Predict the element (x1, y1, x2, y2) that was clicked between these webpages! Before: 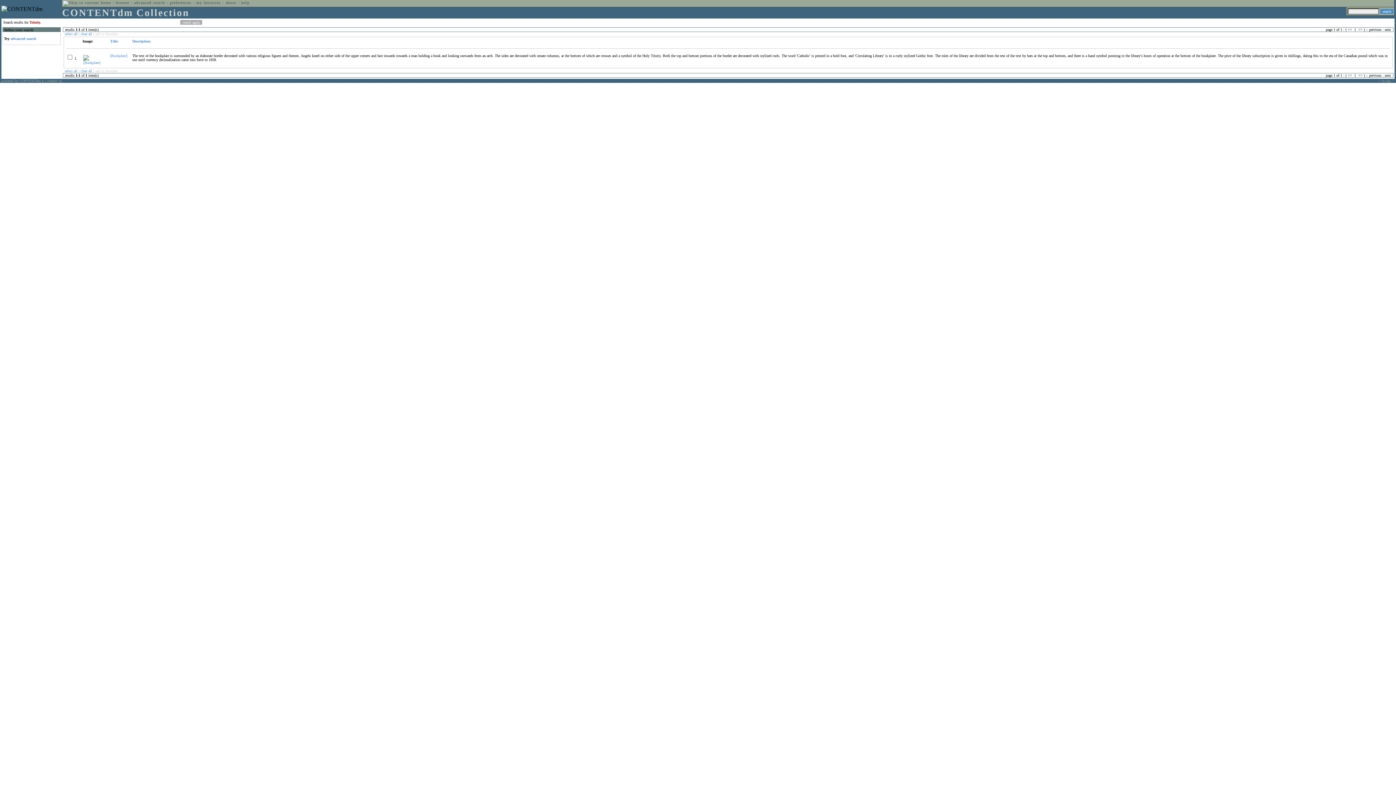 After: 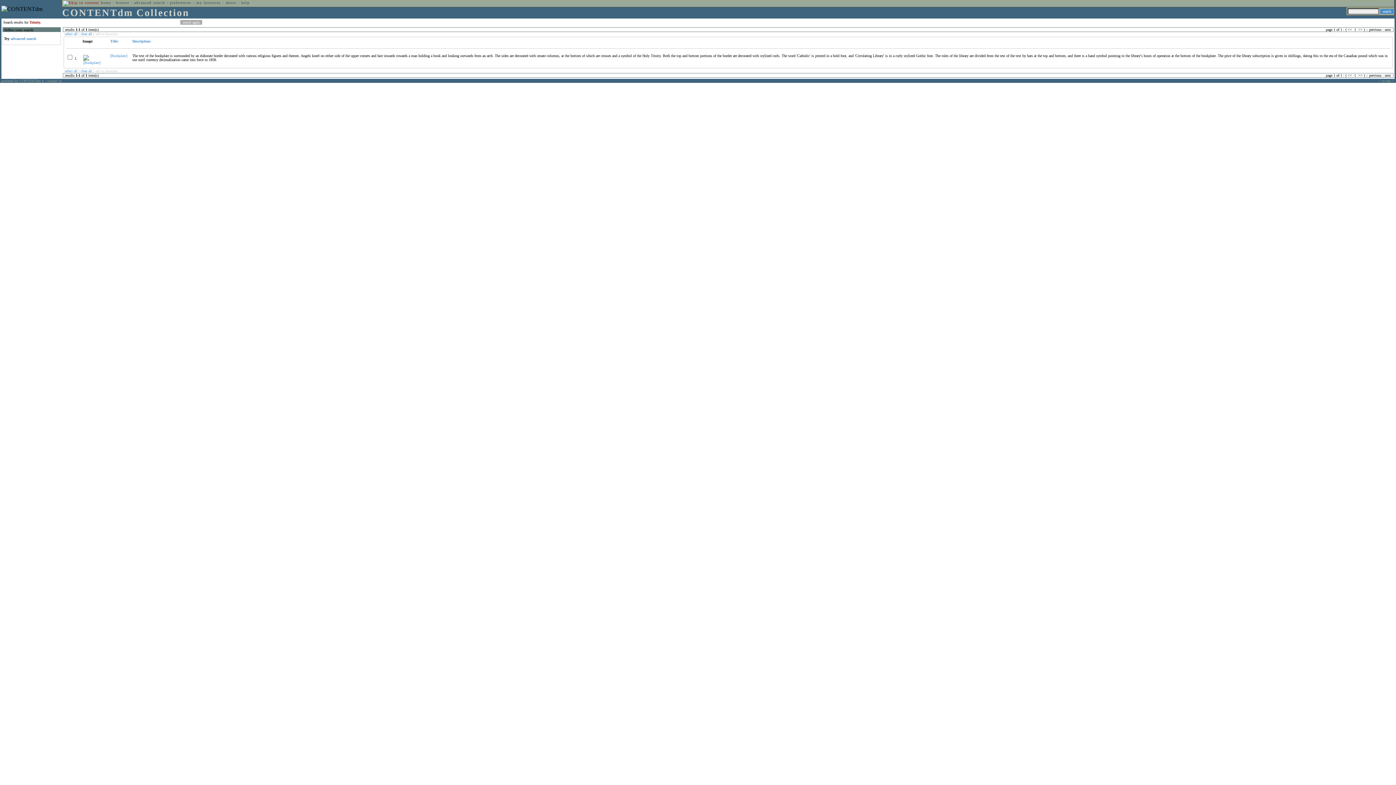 Action: bbox: (62, 0, 99, 4)